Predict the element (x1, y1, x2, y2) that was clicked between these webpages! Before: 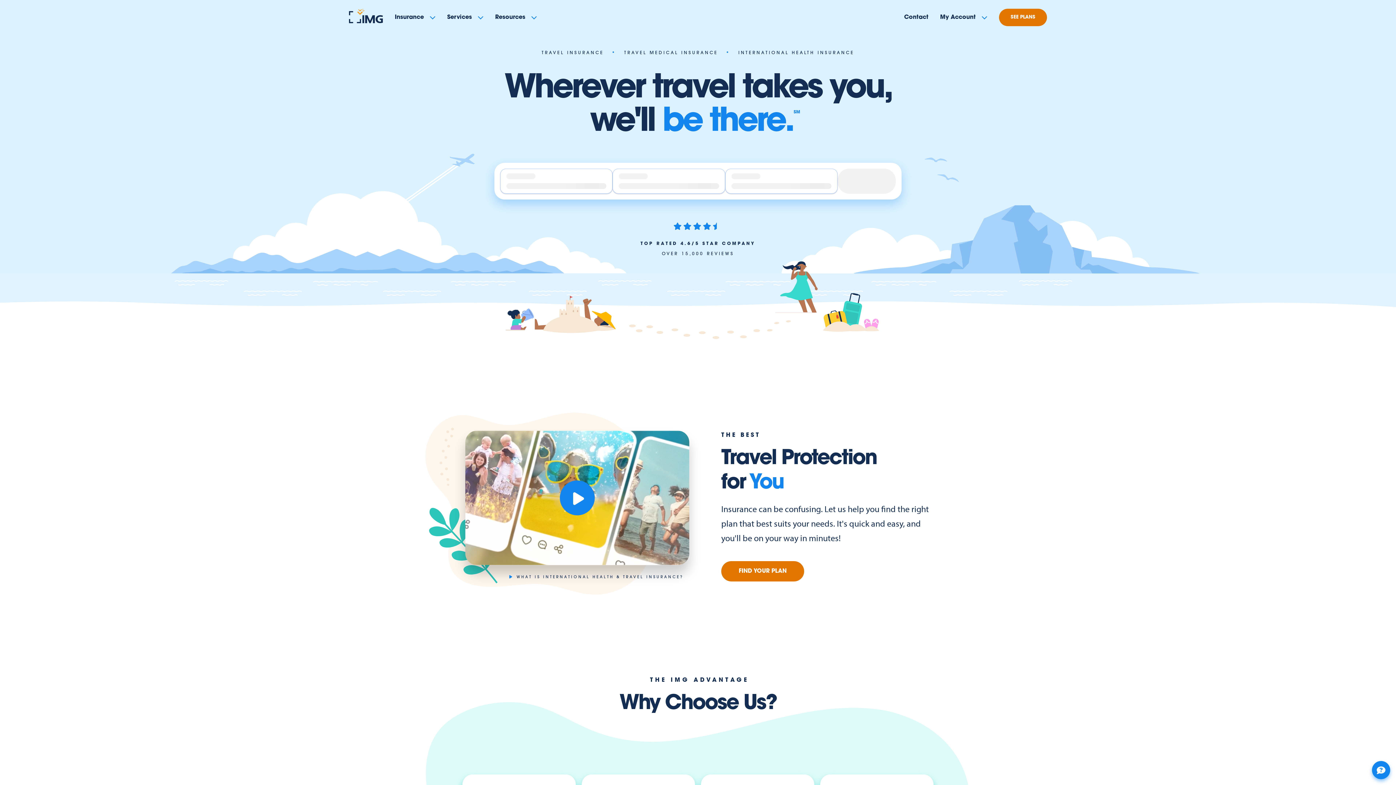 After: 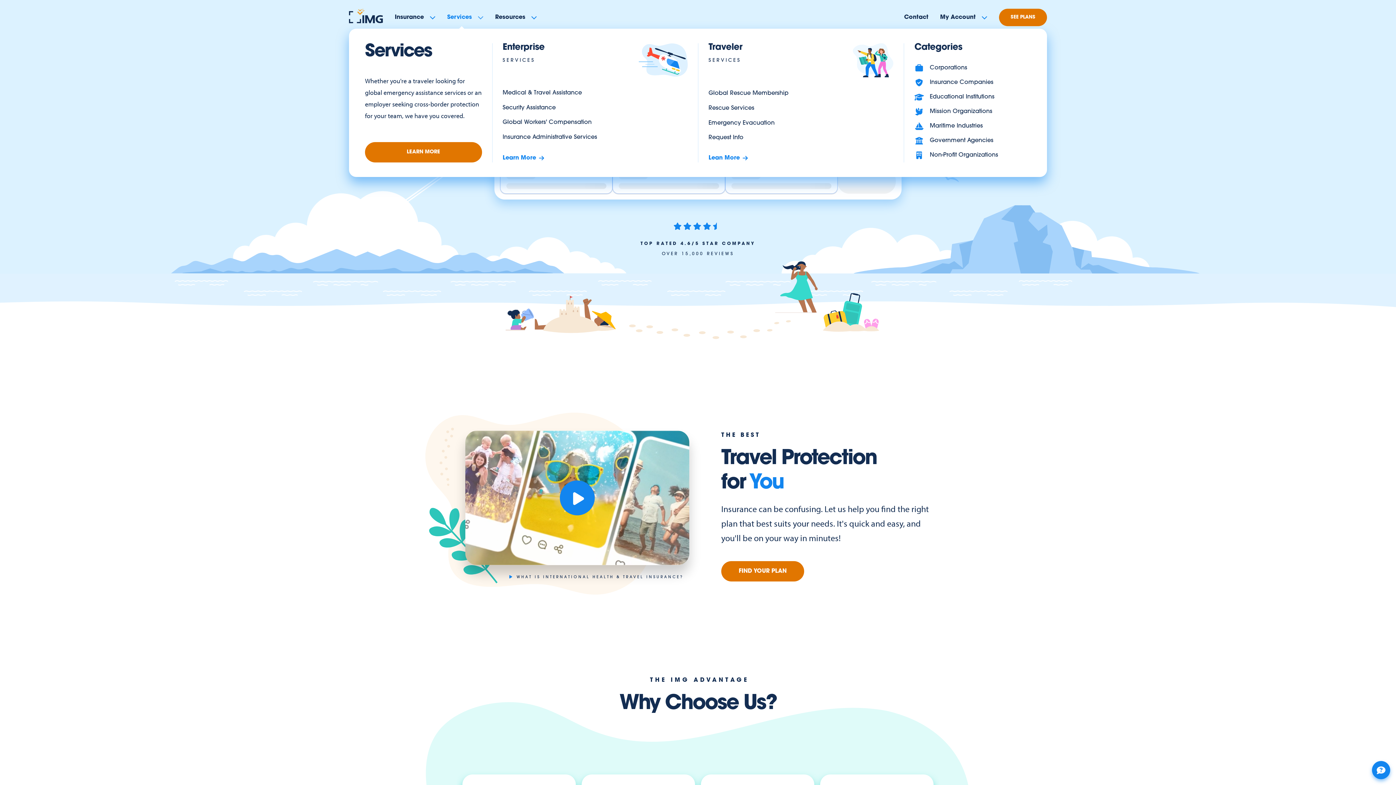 Action: label: Services bbox: (447, 8, 483, 26)